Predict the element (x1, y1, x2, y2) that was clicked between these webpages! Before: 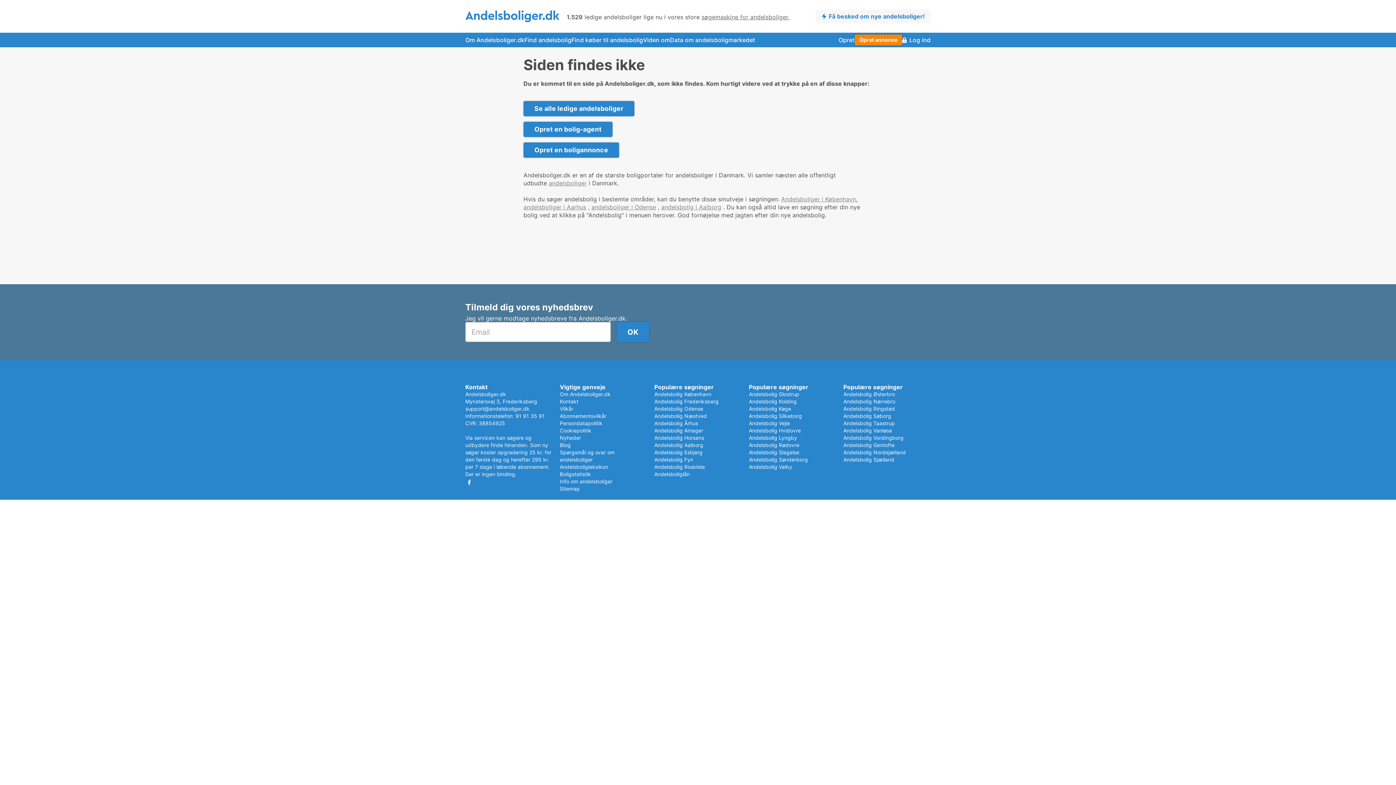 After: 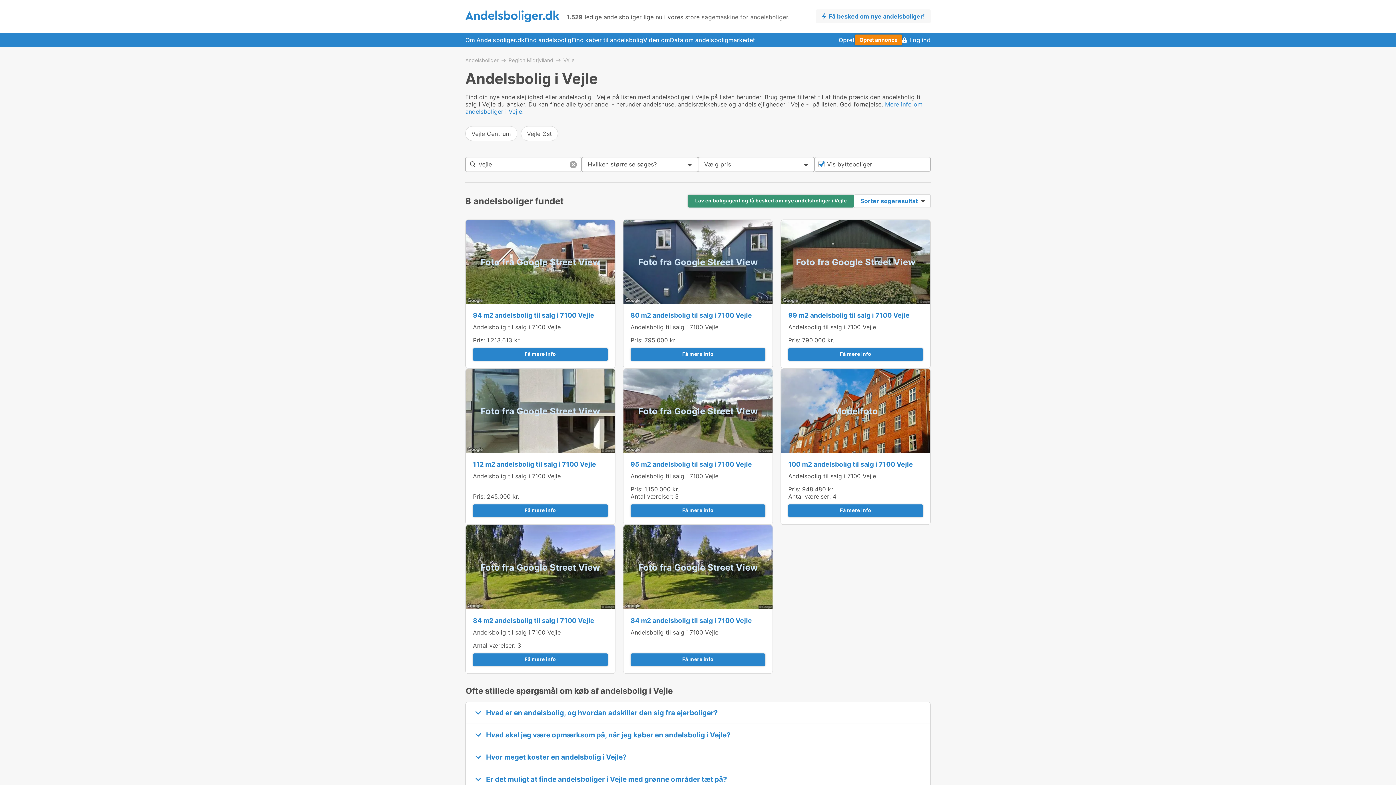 Action: bbox: (749, 420, 790, 426) label: Andelsbolig Vejle